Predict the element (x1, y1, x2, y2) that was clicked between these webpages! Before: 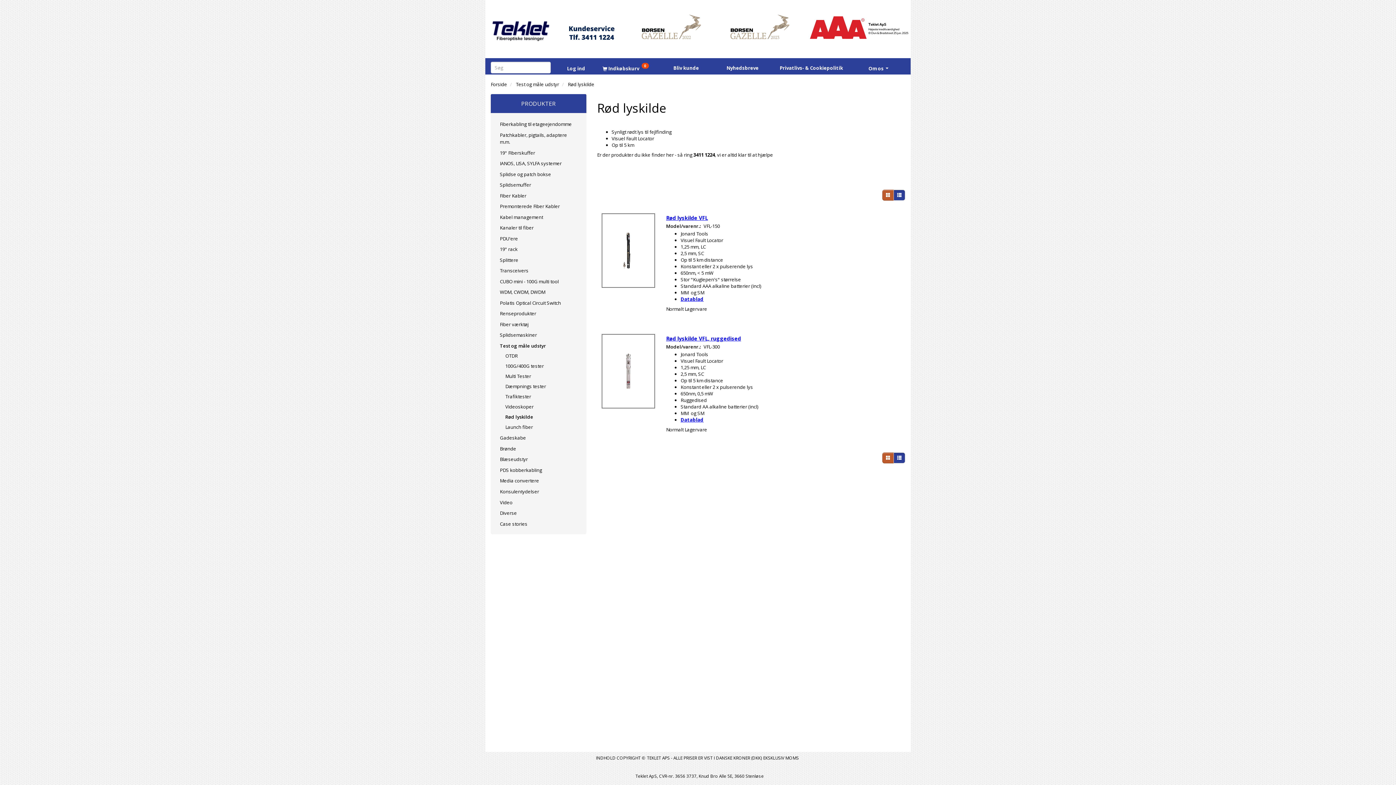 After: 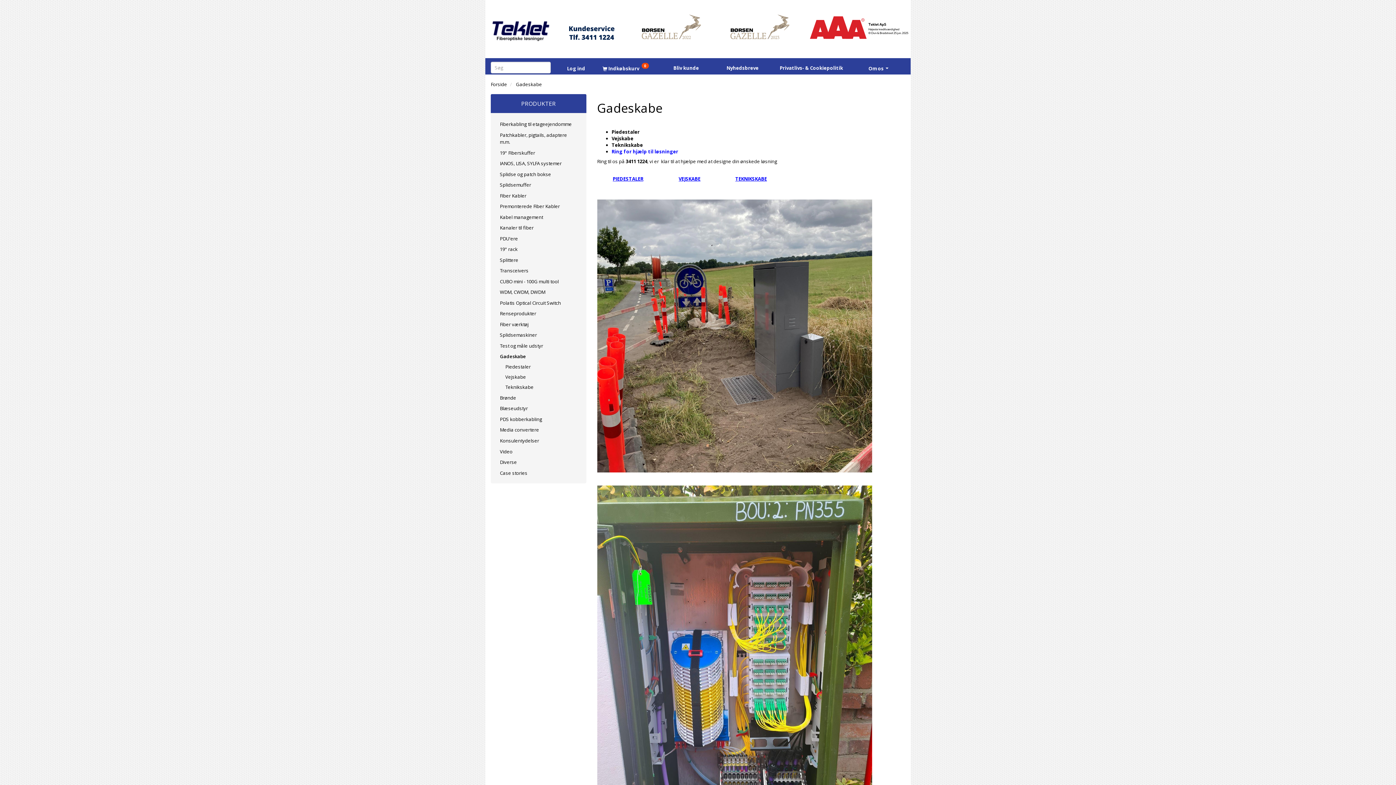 Action: bbox: (496, 432, 580, 443) label: Gadeskabe